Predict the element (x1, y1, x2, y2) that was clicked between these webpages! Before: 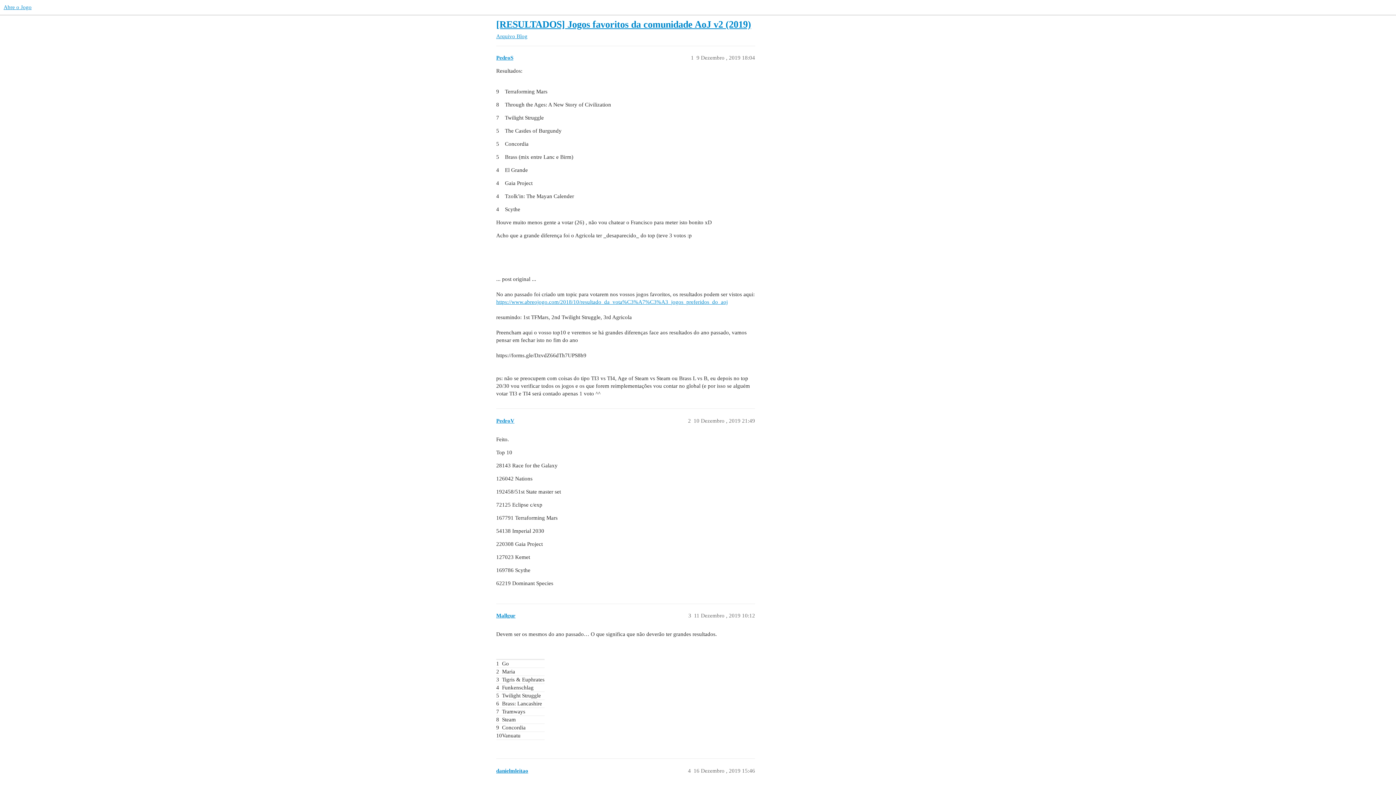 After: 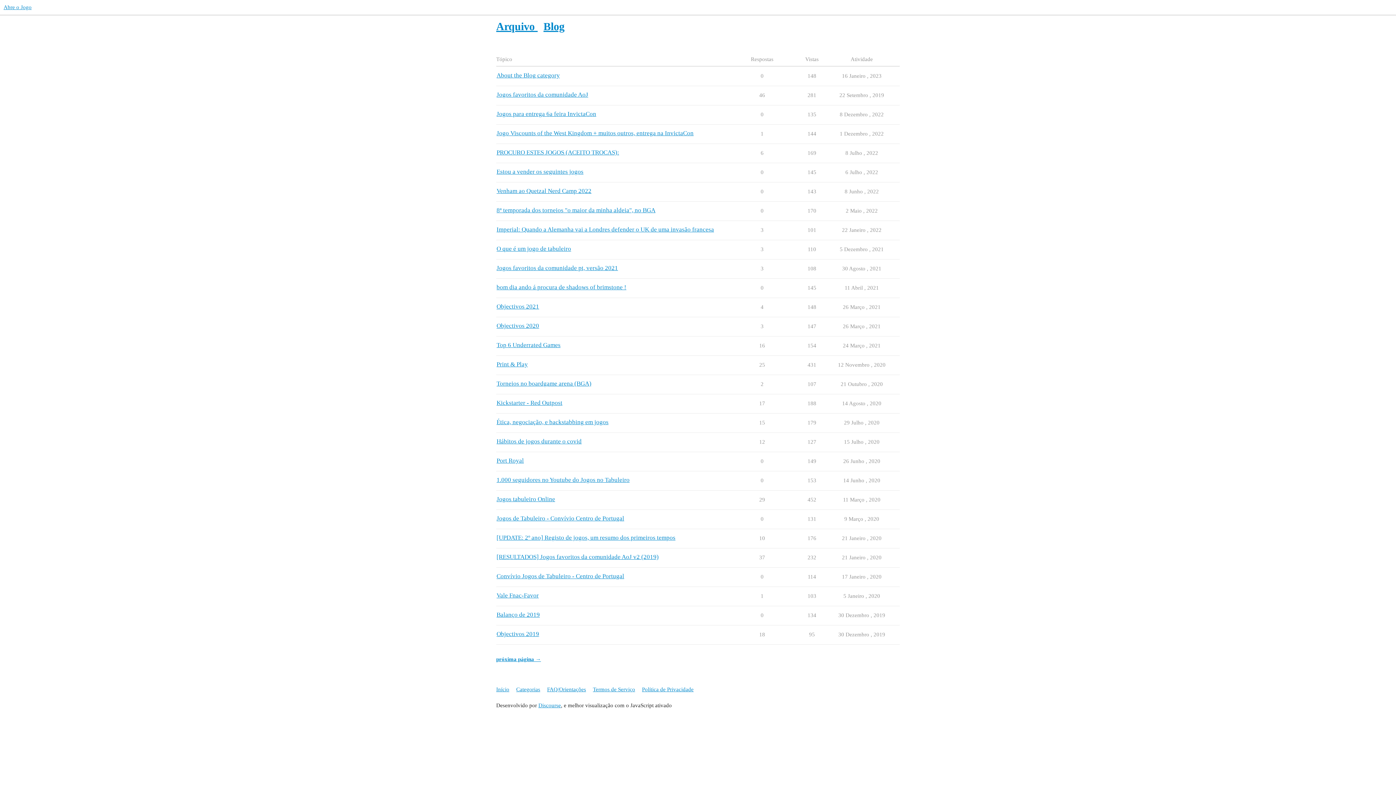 Action: bbox: (496, 33, 516, 39) label: Arquivo 